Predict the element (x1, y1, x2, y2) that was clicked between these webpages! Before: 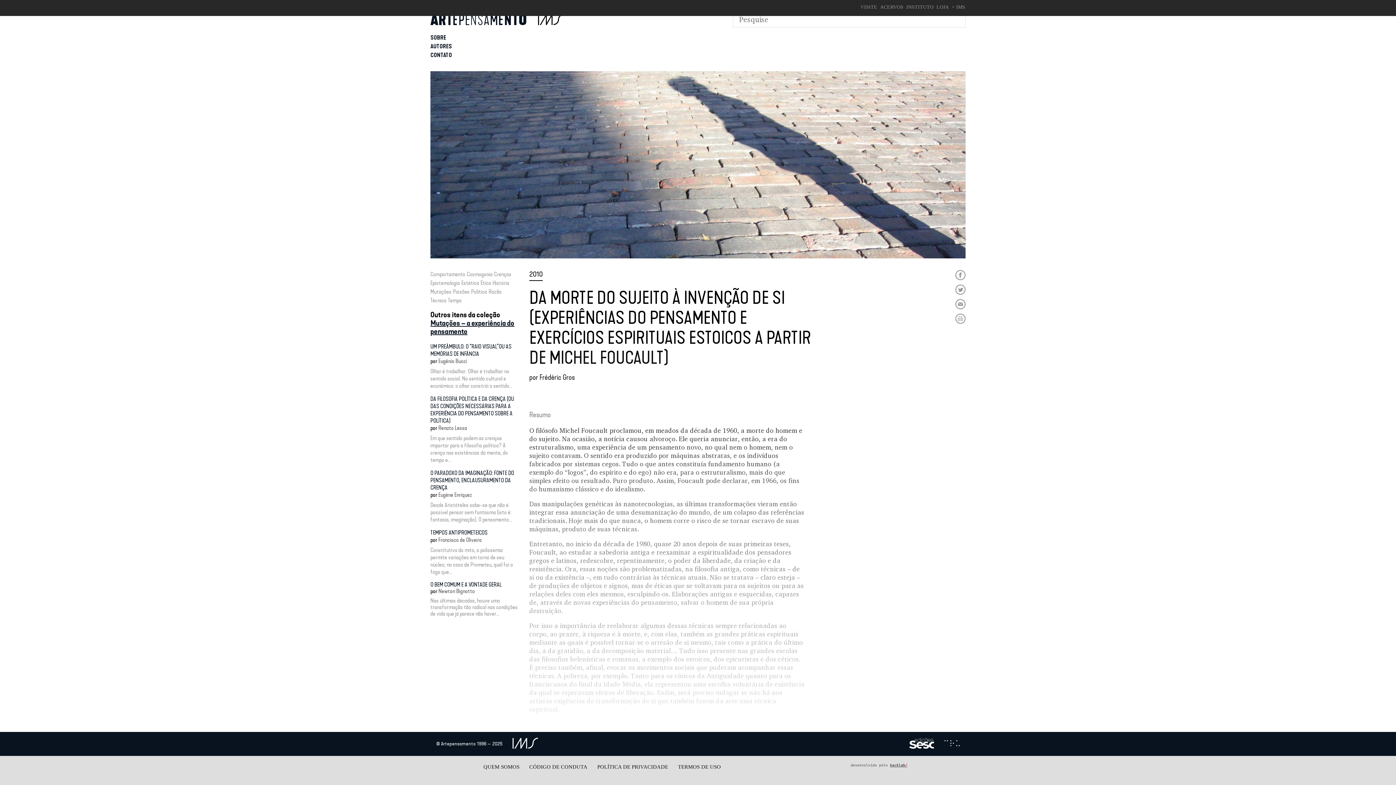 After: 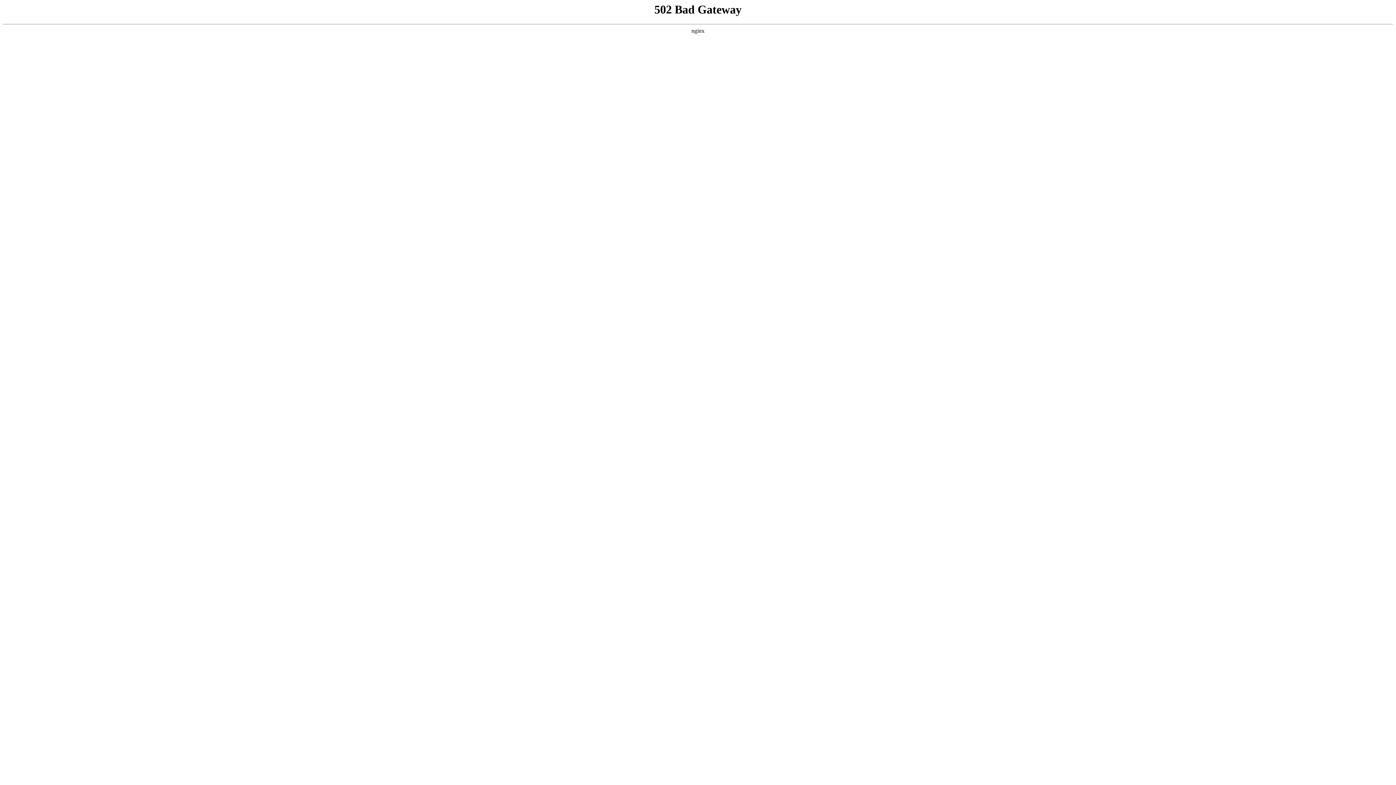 Action: bbox: (438, 536, 481, 543) label: Francisco de Oliveira